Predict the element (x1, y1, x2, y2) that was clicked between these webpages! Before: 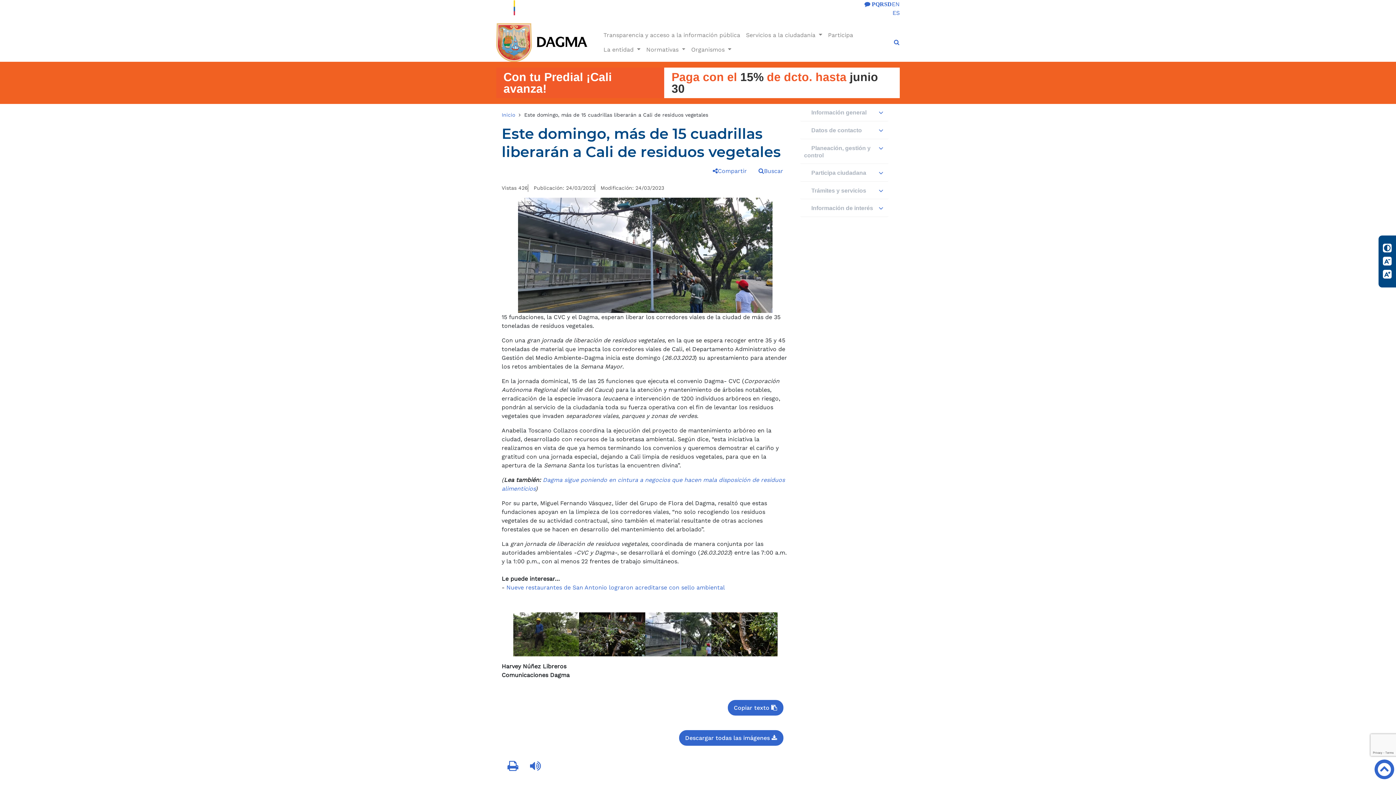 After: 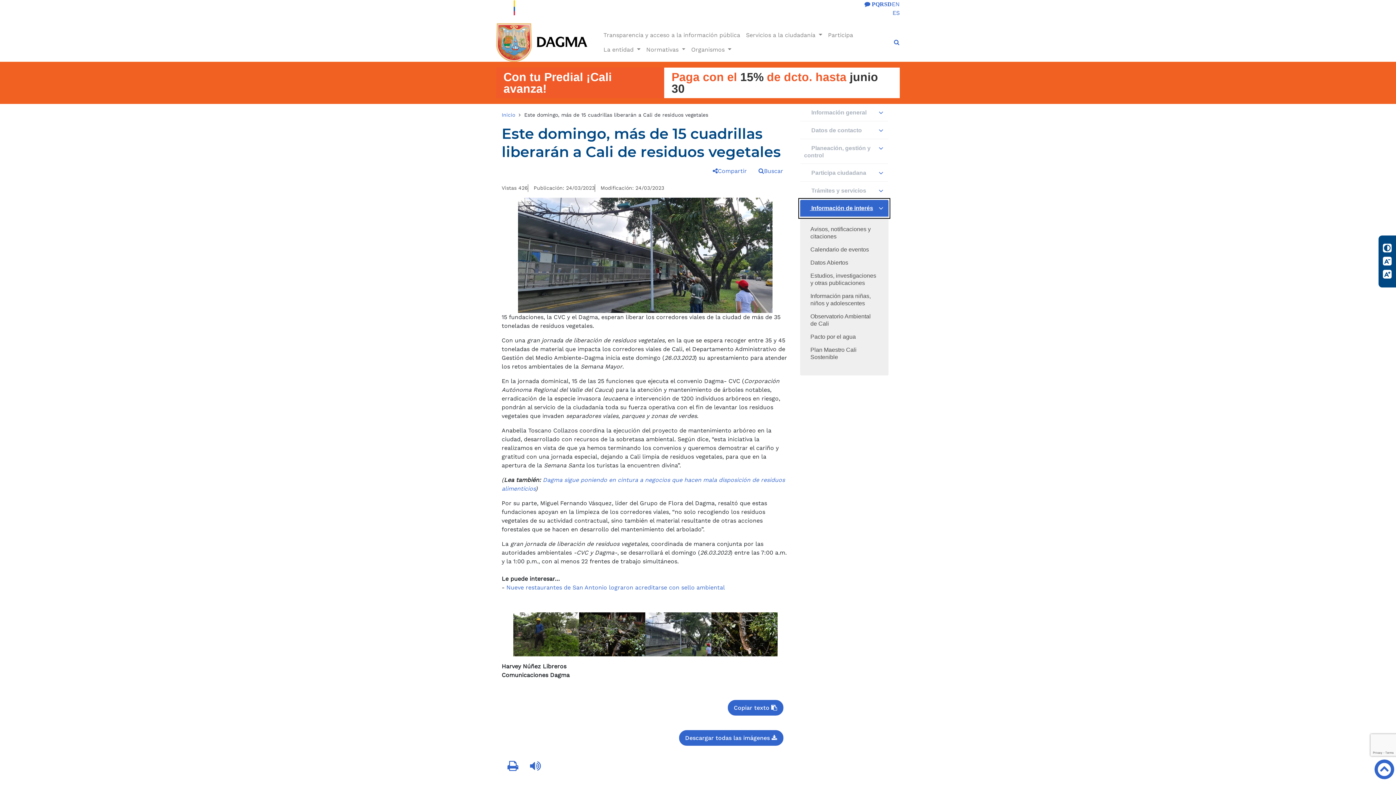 Action: label:  Información de interés bbox: (800, 200, 888, 217)